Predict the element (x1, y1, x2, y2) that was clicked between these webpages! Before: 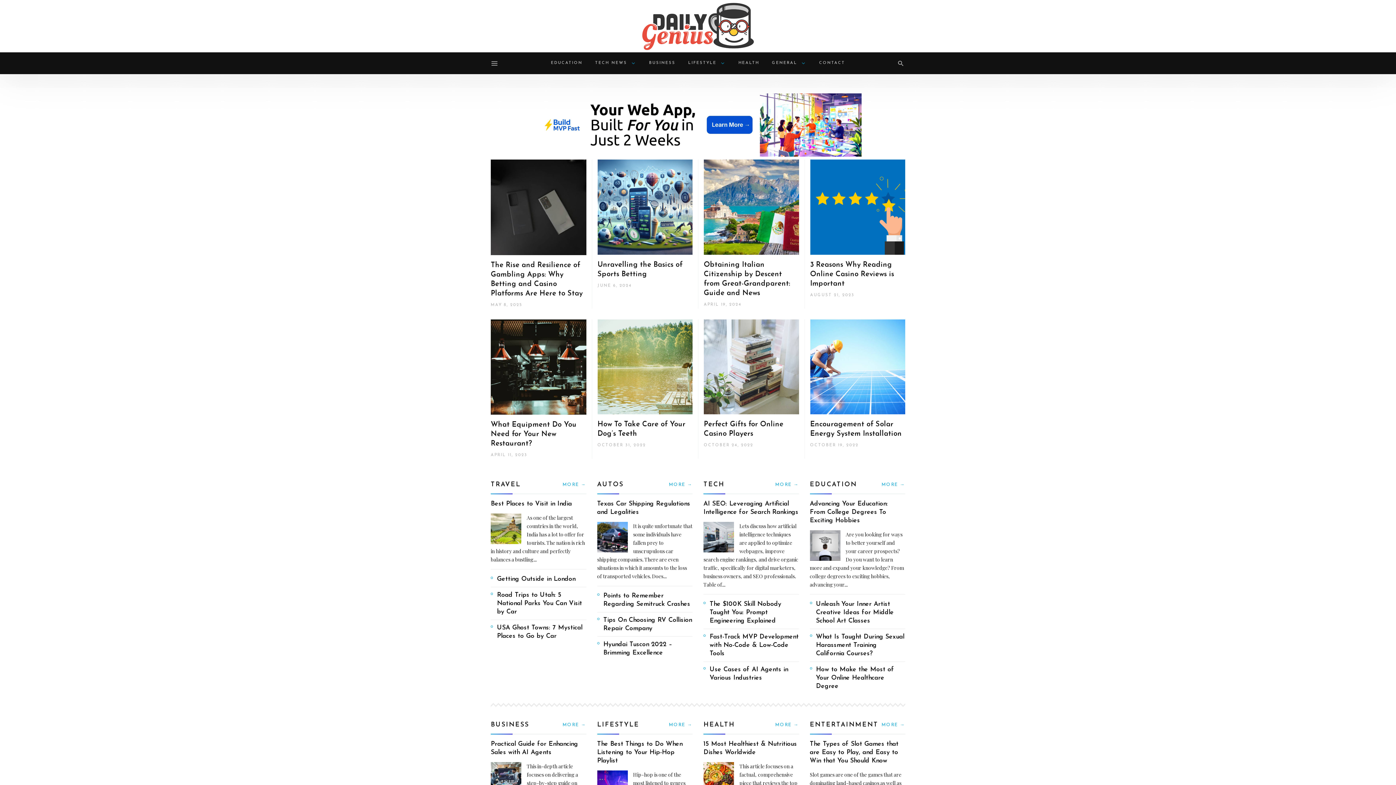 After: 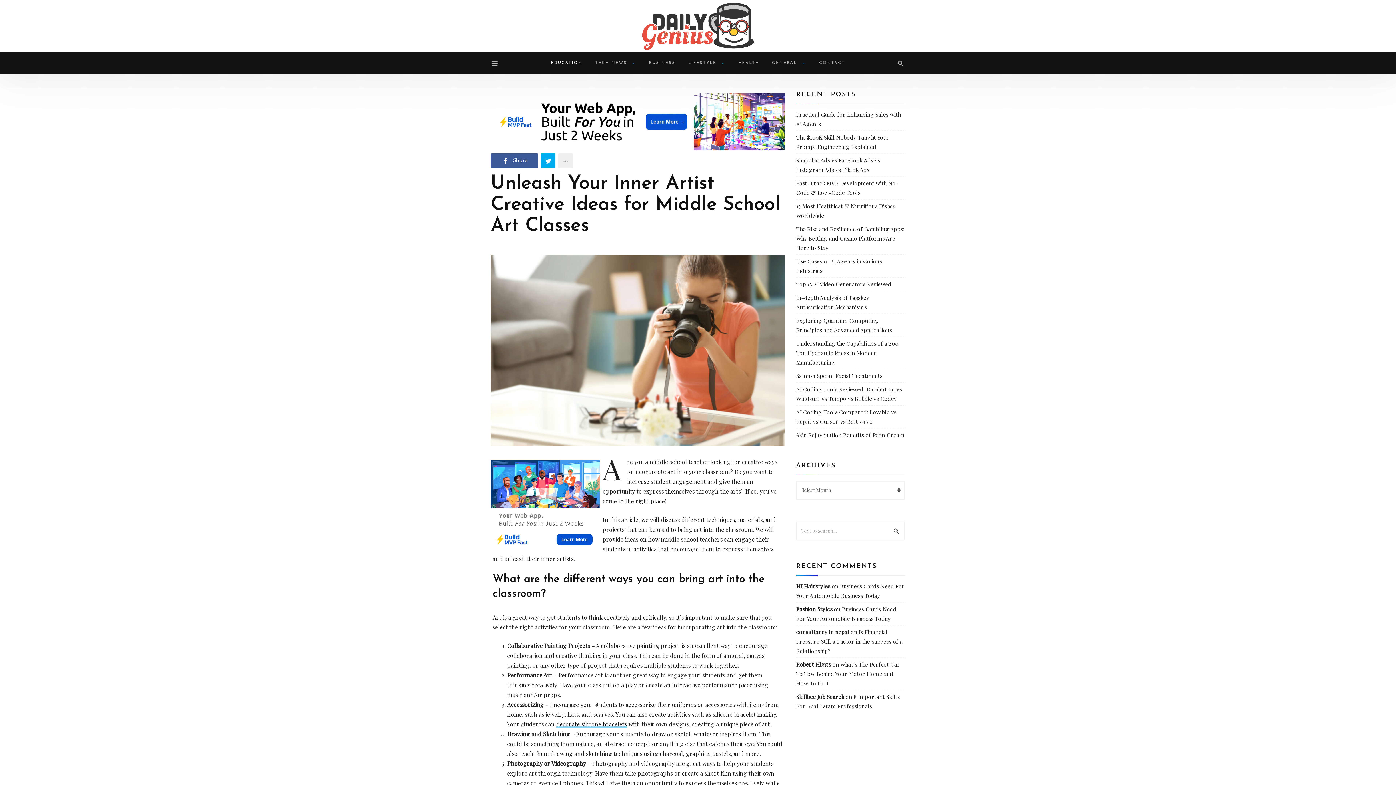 Action: bbox: (816, 601, 894, 624) label: Unleash Your Inner Artist Creative Ideas for Middle School Art Classes